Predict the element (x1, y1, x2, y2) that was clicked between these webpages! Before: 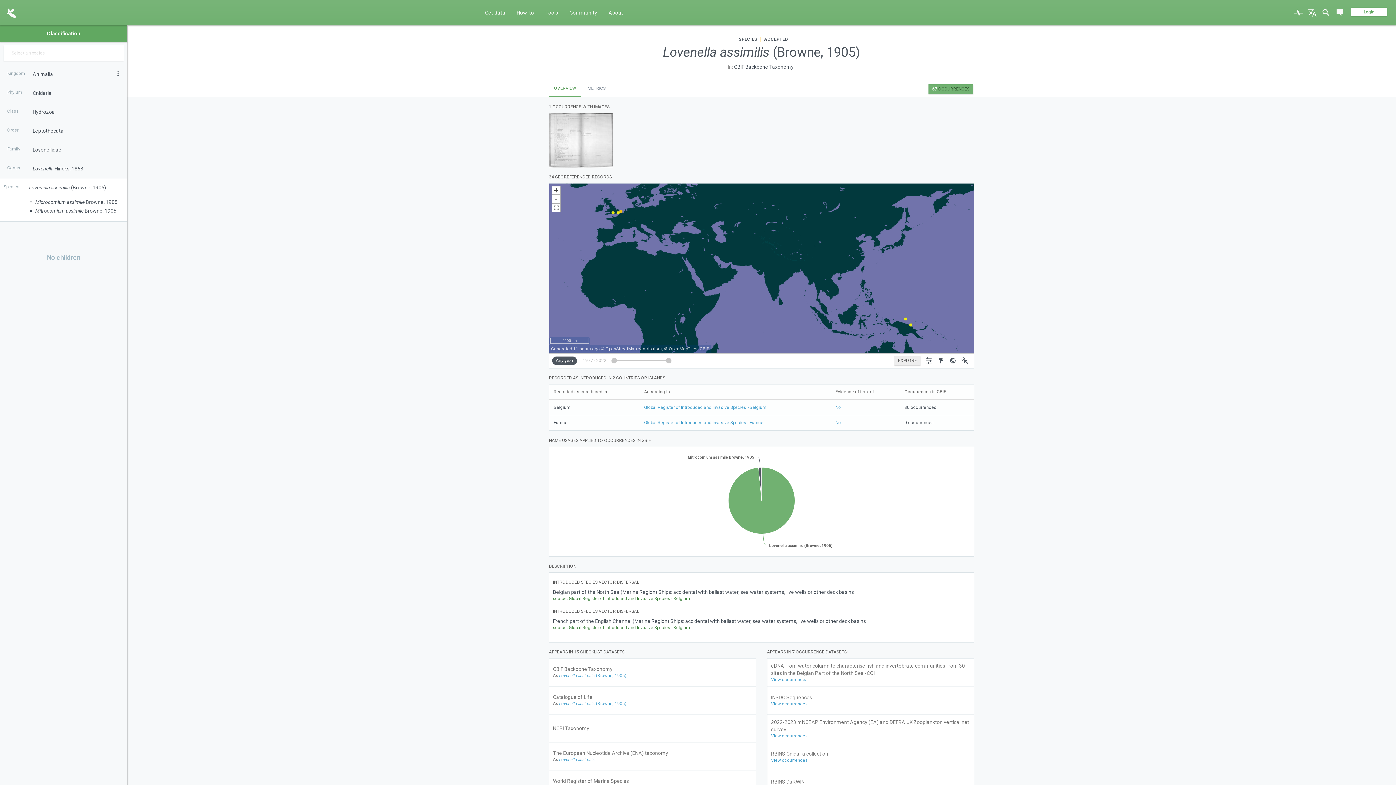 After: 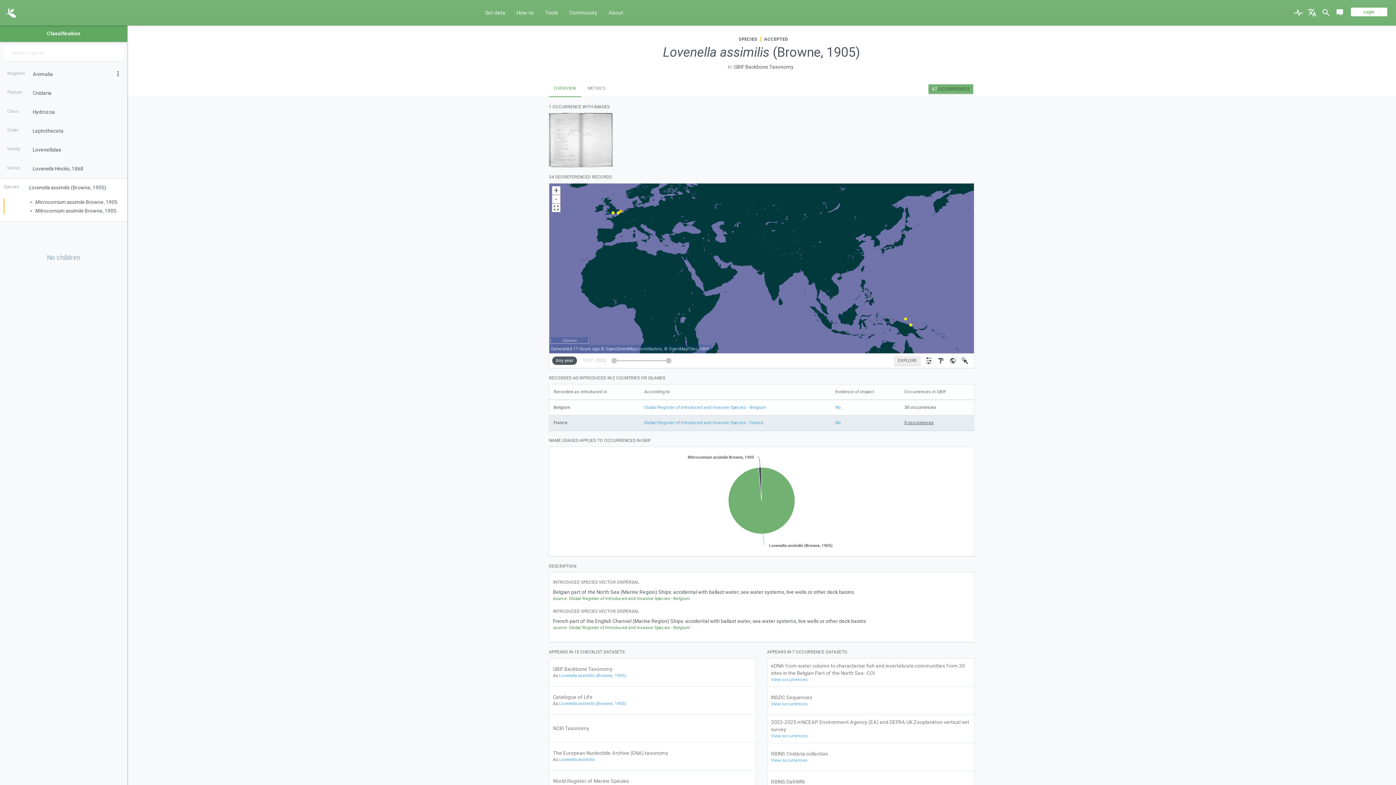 Action: bbox: (904, 420, 934, 425) label: 0 occurrences